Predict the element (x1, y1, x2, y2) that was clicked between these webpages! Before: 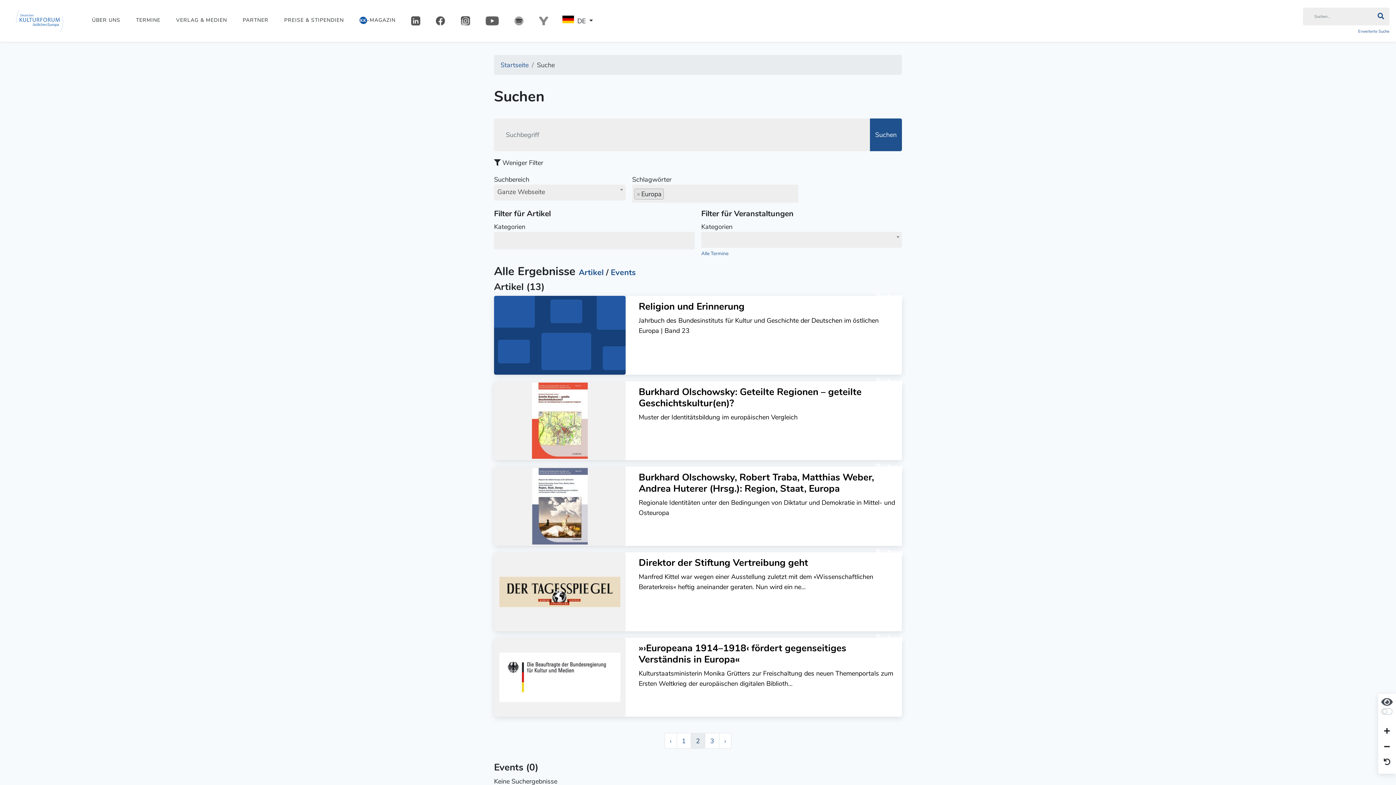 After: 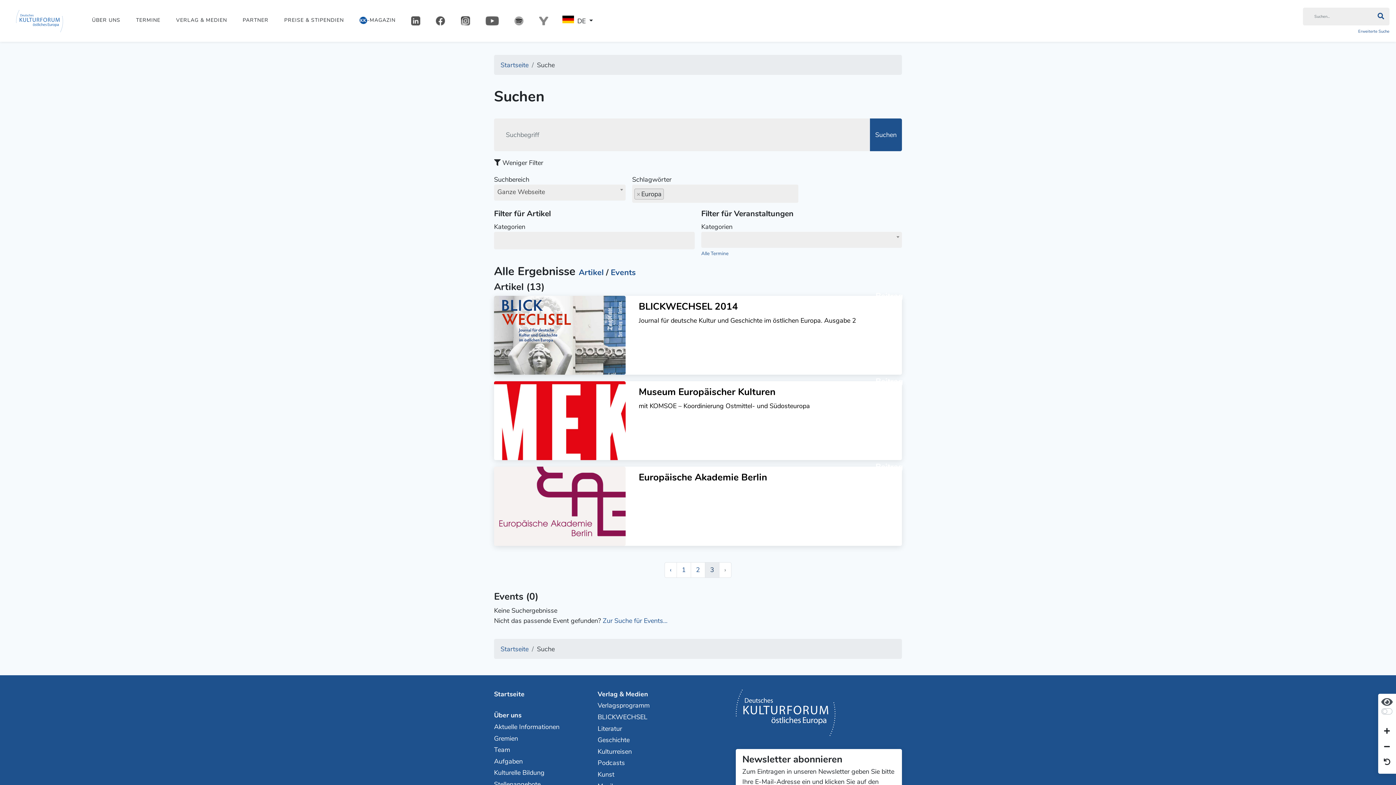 Action: bbox: (705, 733, 719, 749) label: 3